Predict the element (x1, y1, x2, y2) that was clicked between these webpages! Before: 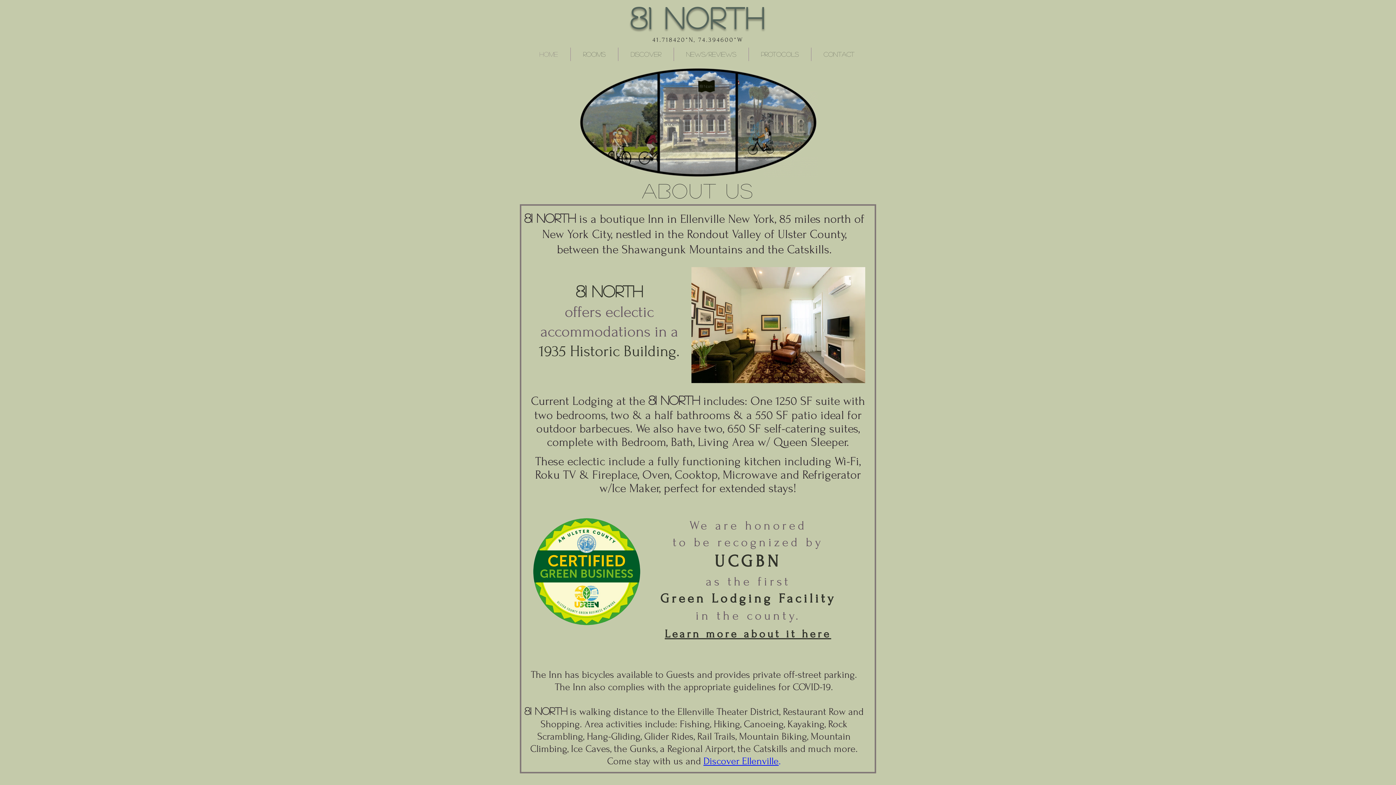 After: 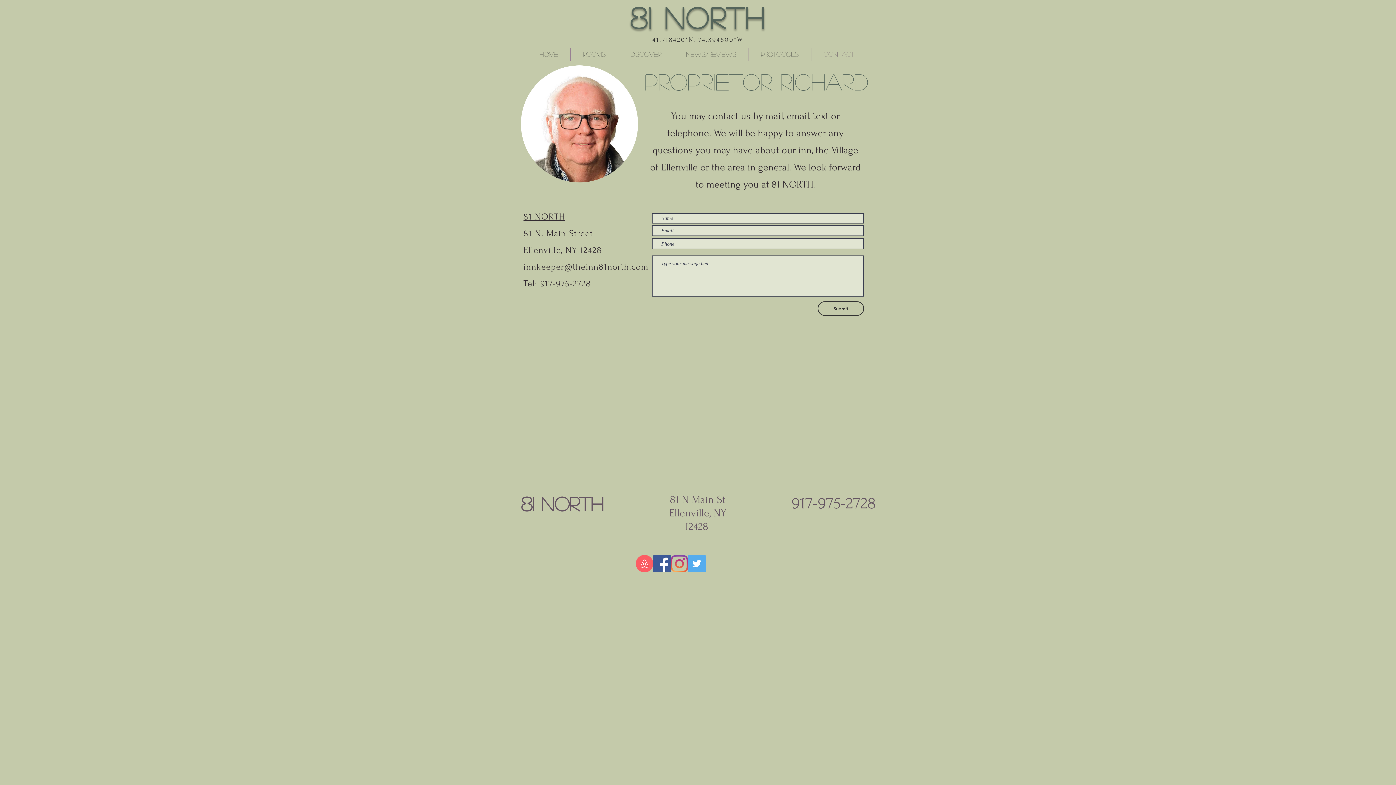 Action: bbox: (811, 47, 866, 61) label: Contact